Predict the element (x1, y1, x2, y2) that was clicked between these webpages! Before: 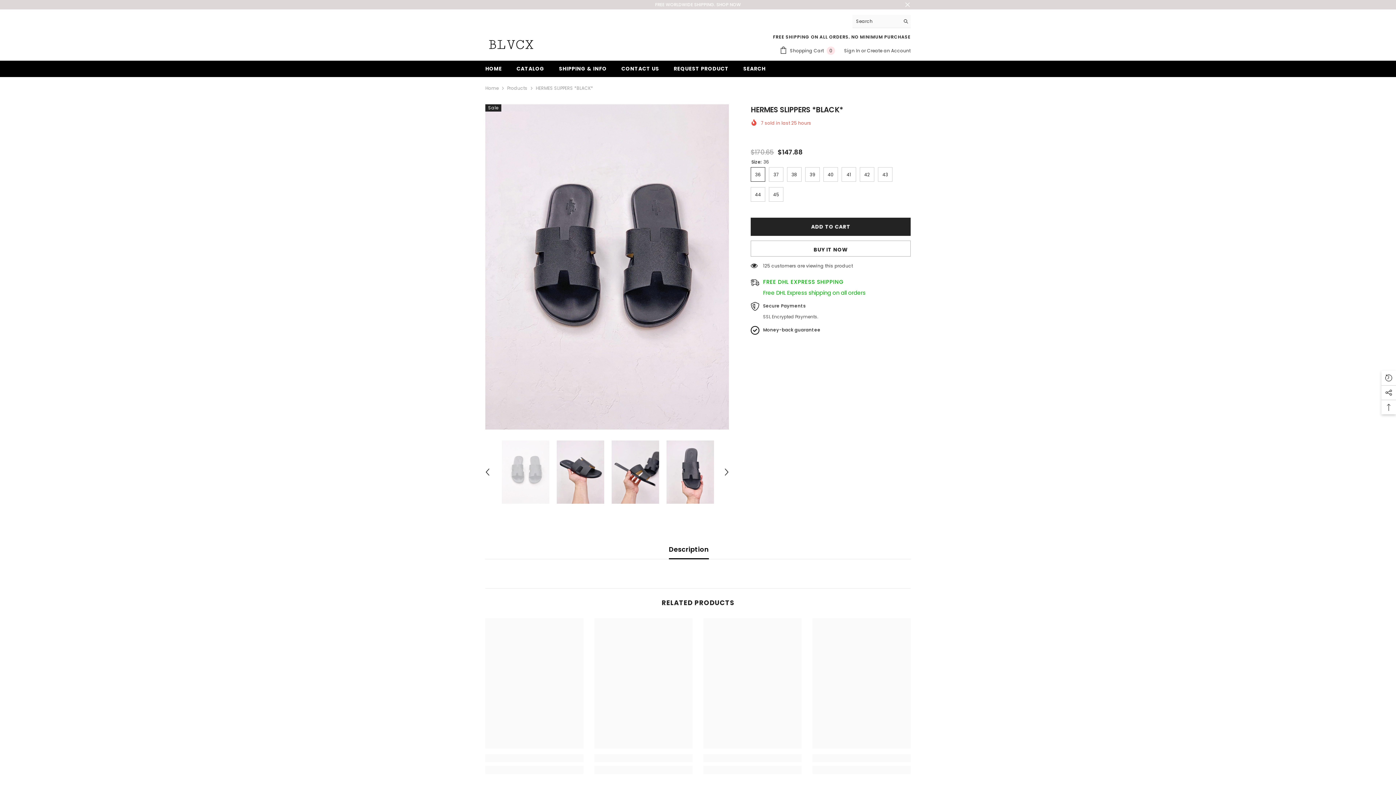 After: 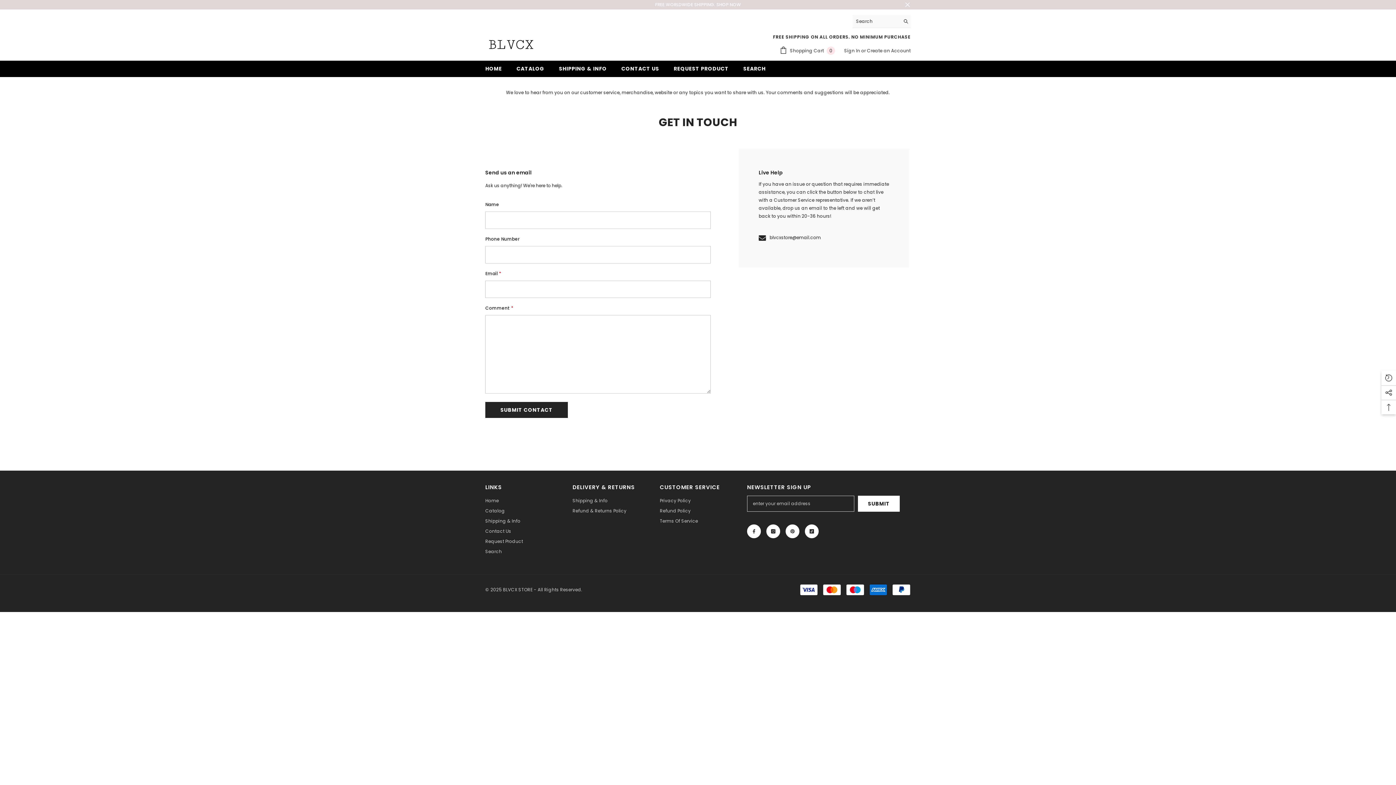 Action: label: CONTACT US bbox: (614, 64, 666, 77)